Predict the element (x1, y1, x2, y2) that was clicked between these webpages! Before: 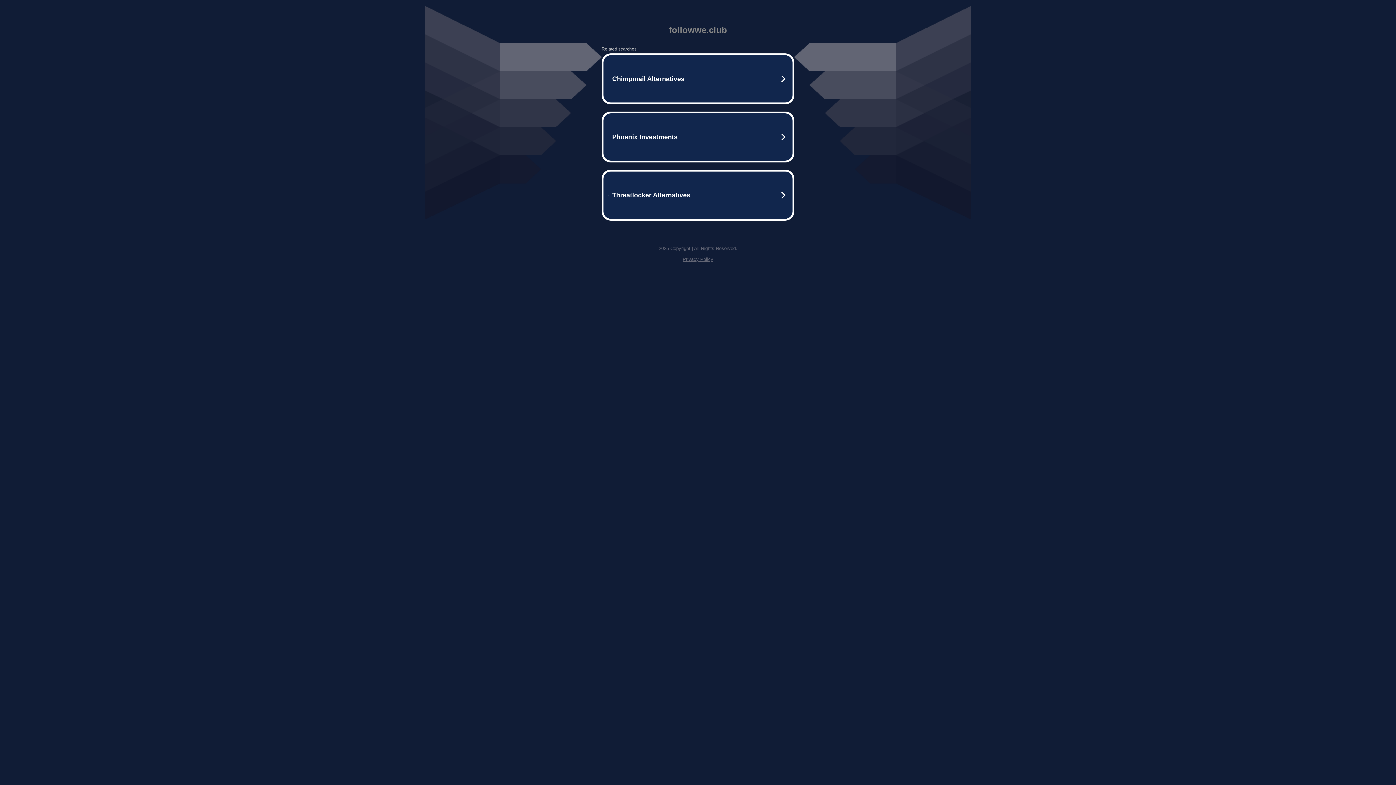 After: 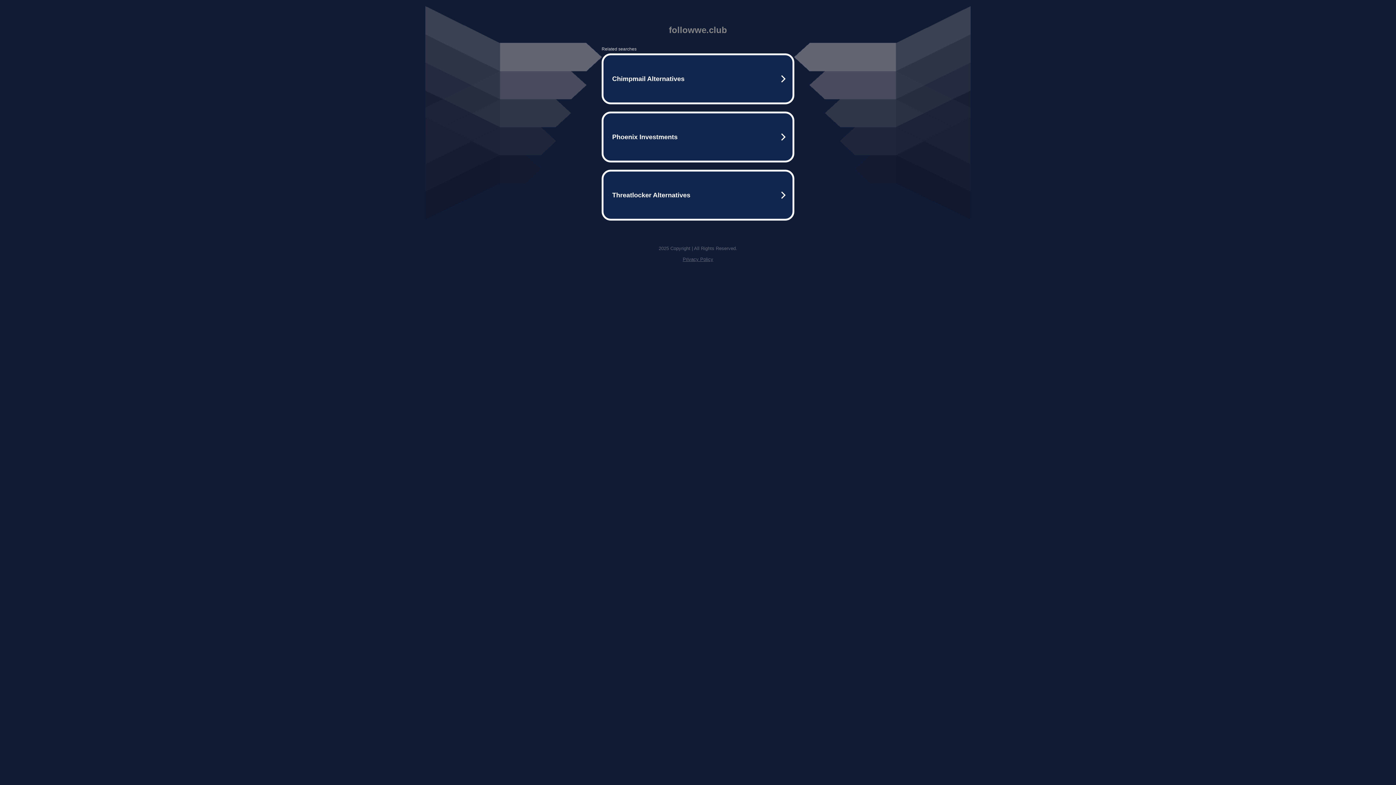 Action: bbox: (682, 256, 713, 262) label: Privacy Policy